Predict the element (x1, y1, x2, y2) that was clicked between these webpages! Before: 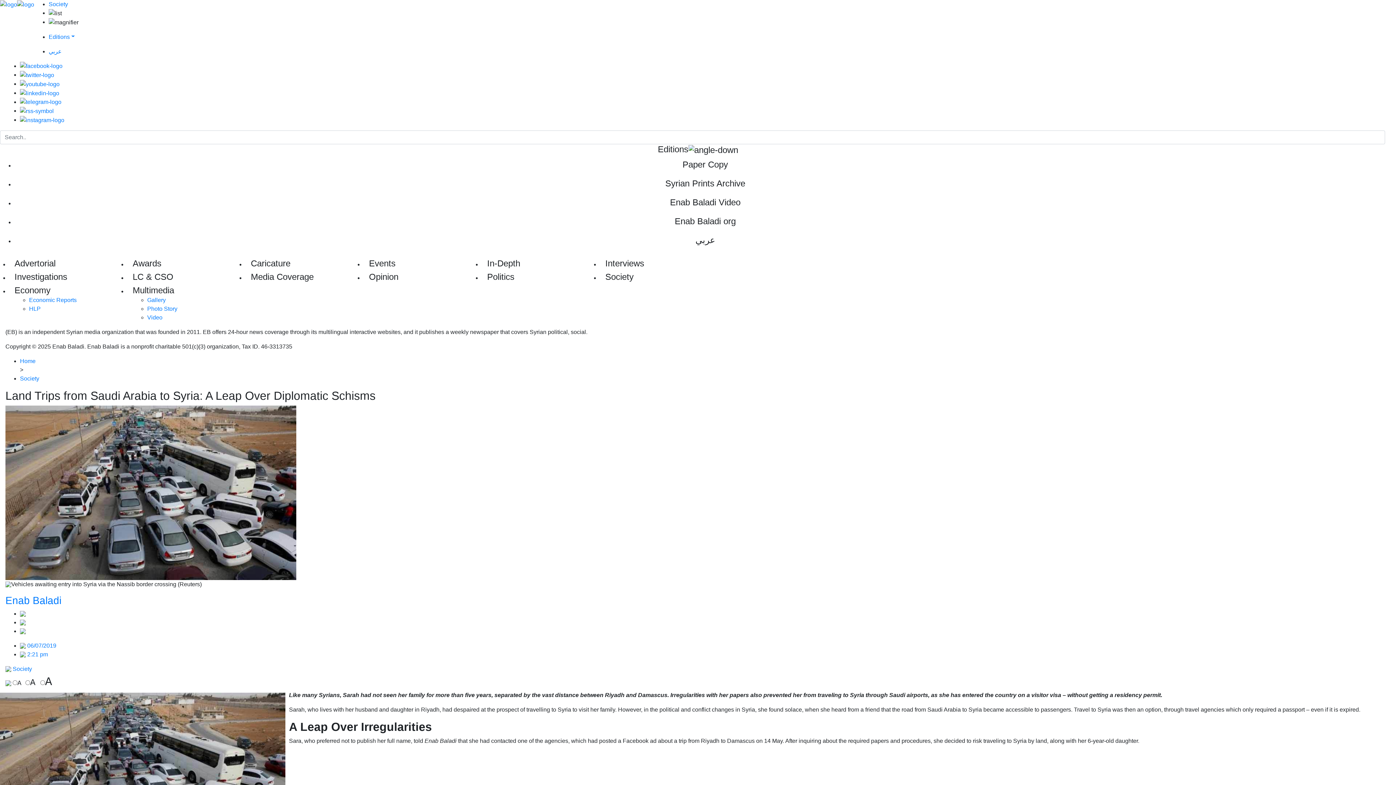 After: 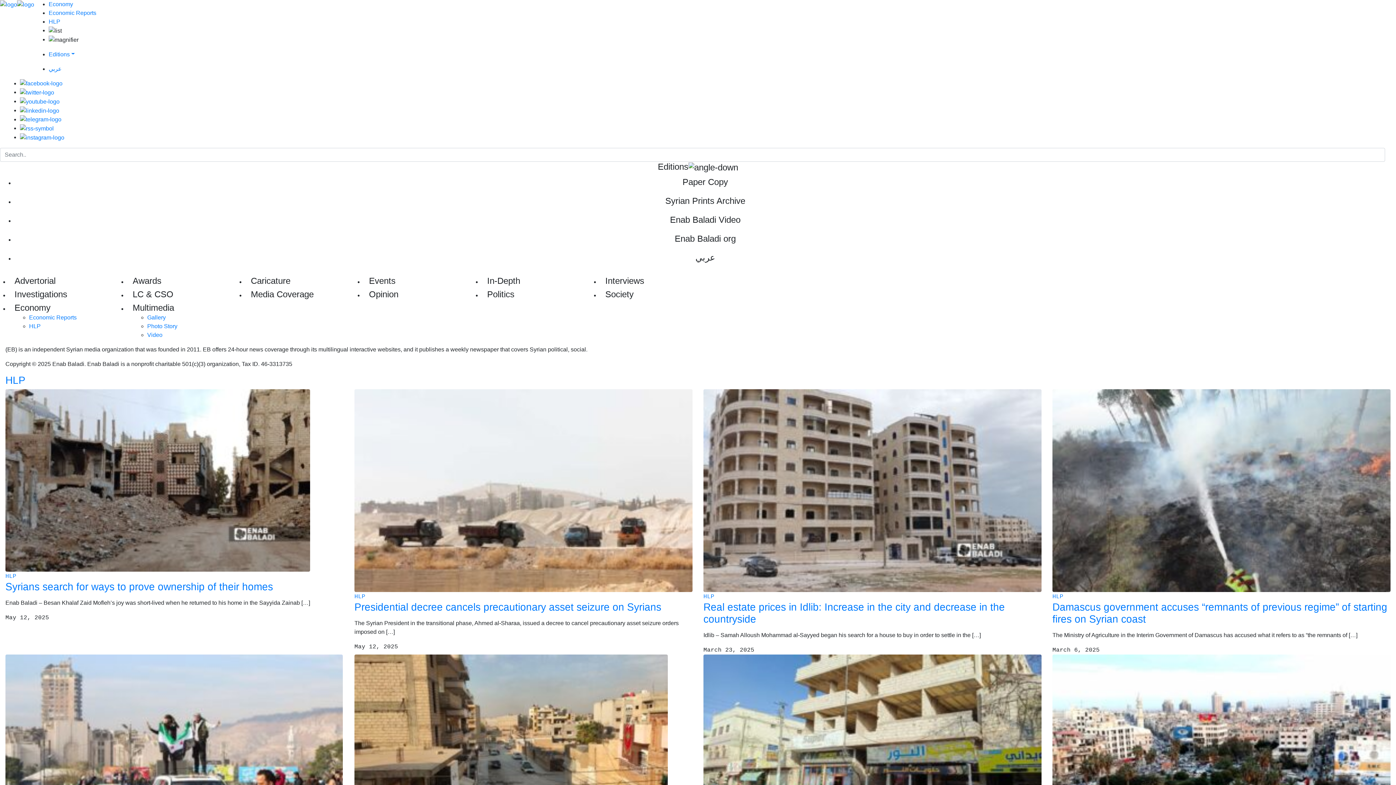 Action: bbox: (29, 305, 40, 311) label: HLP